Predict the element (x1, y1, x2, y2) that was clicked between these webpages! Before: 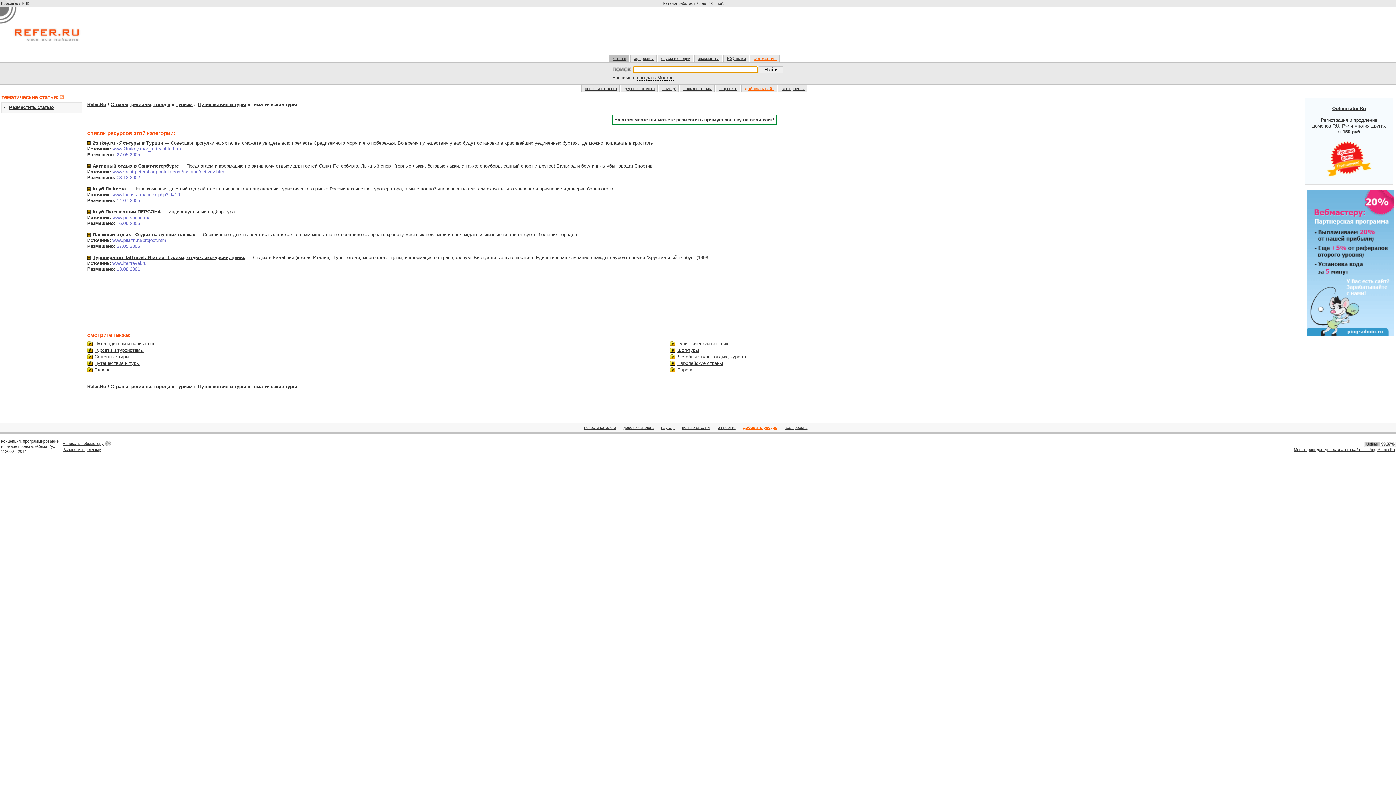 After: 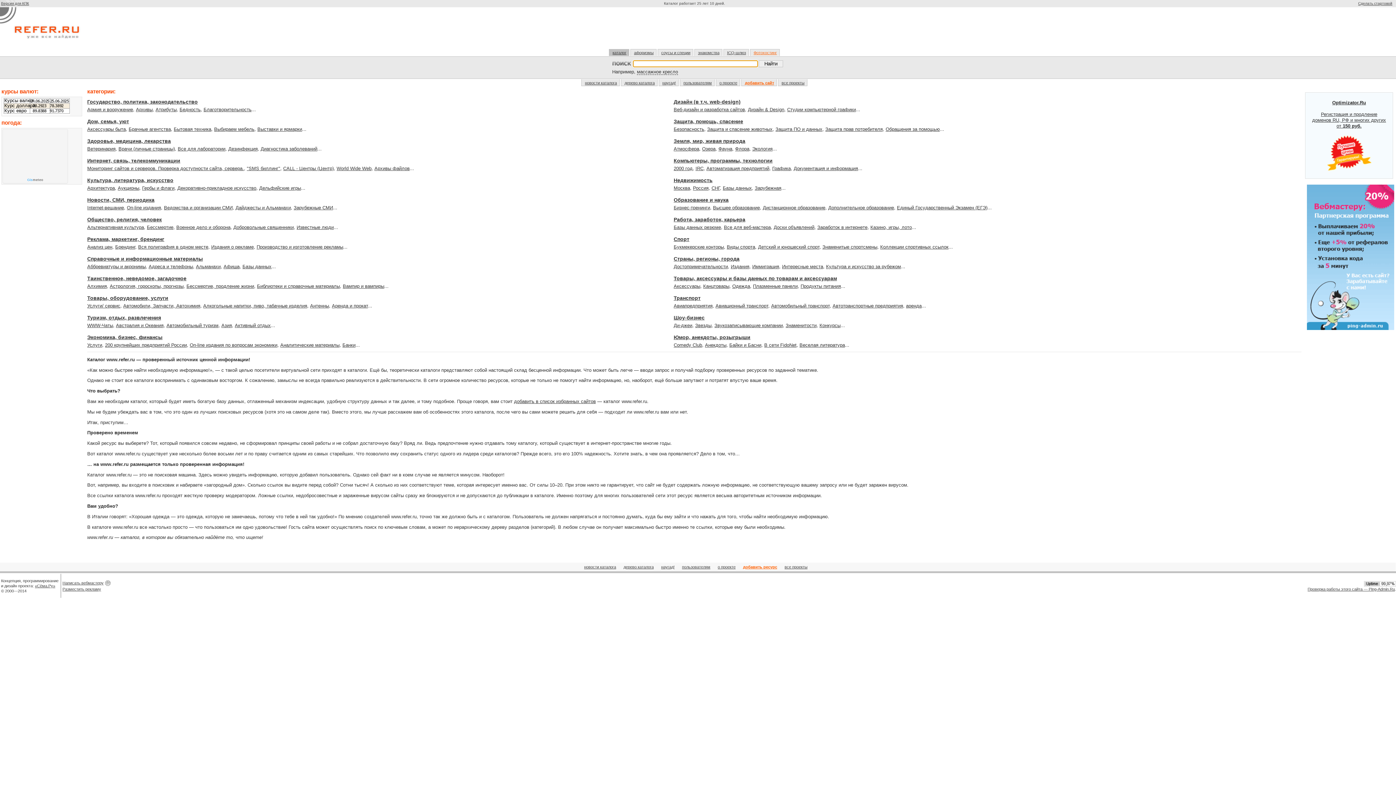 Action: label: Refer.Ru bbox: (87, 383, 106, 389)